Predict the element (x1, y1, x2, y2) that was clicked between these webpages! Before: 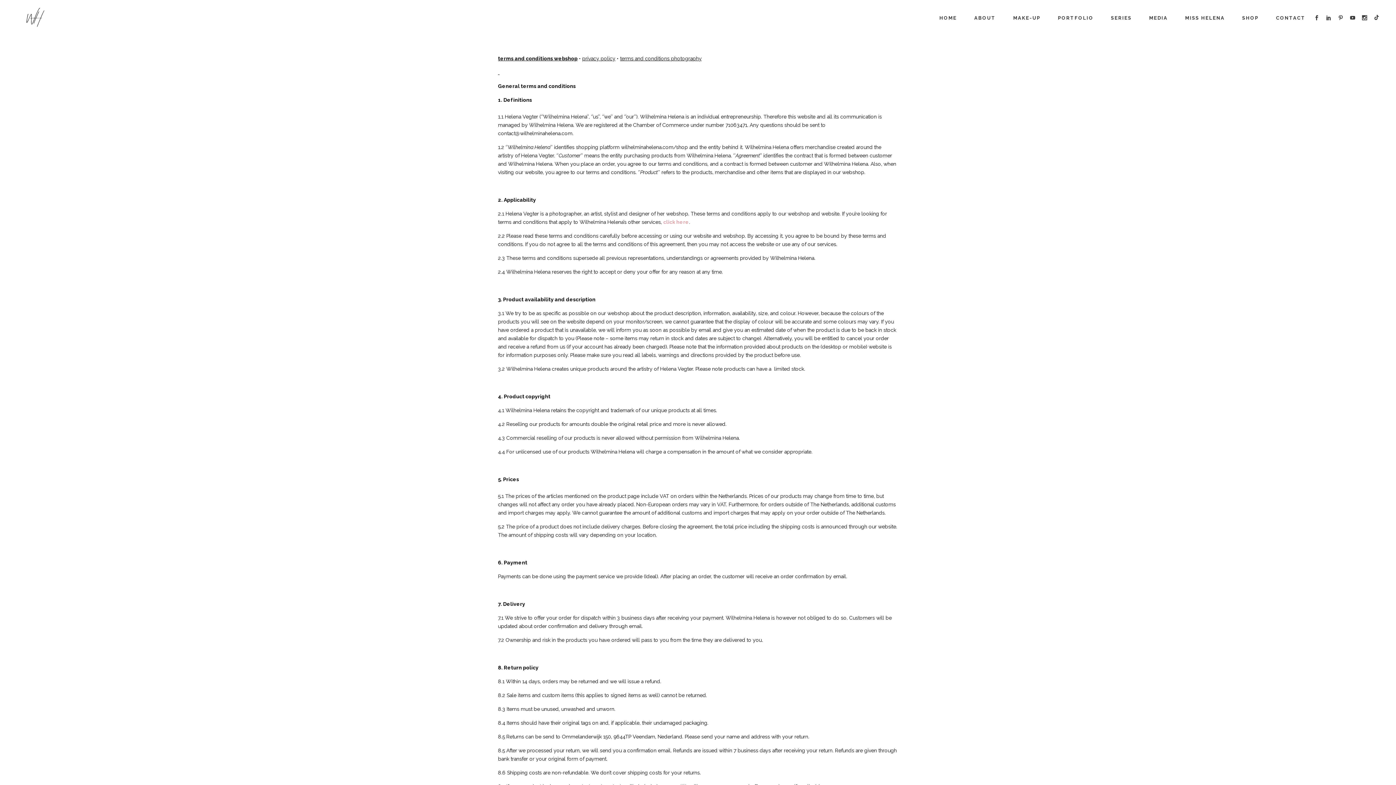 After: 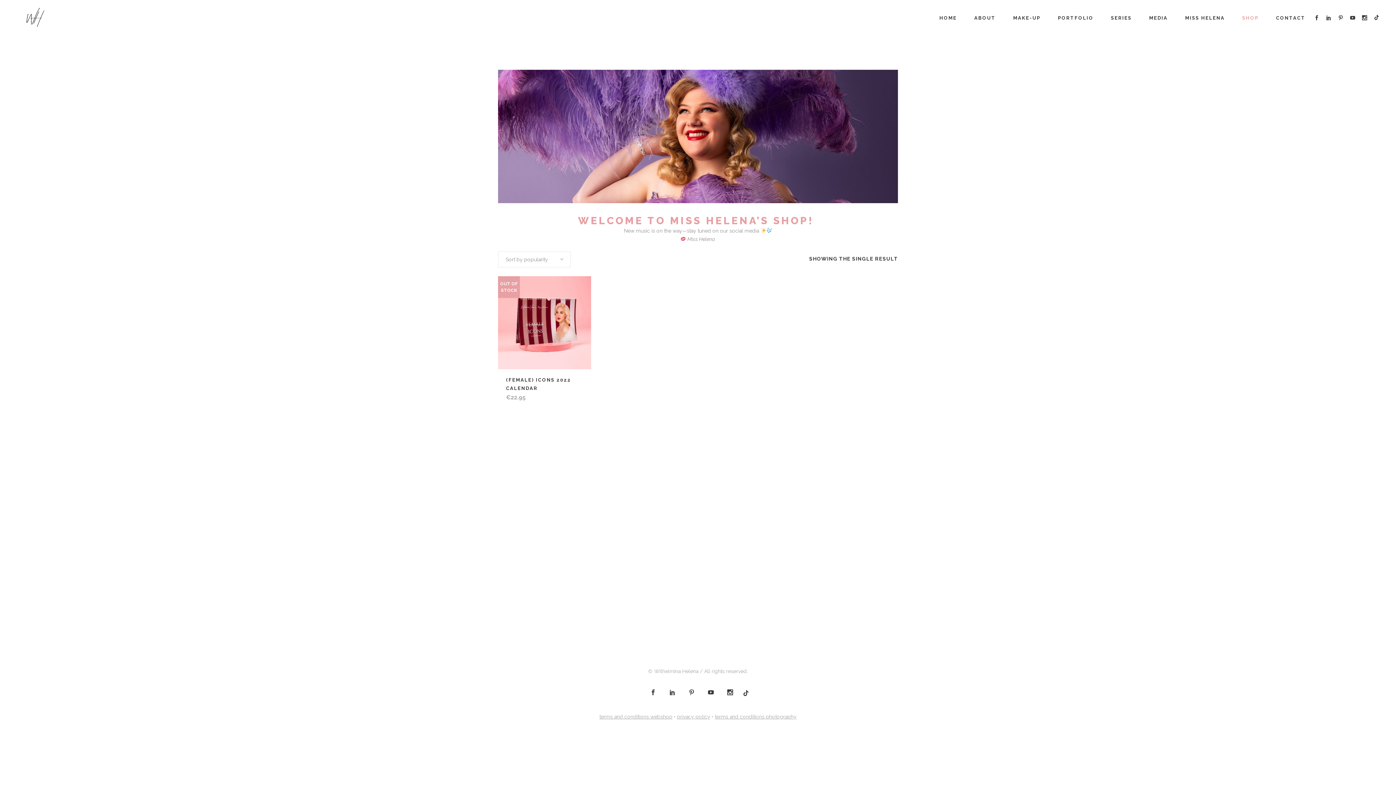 Action: bbox: (1233, 0, 1267, 36) label: SHOP